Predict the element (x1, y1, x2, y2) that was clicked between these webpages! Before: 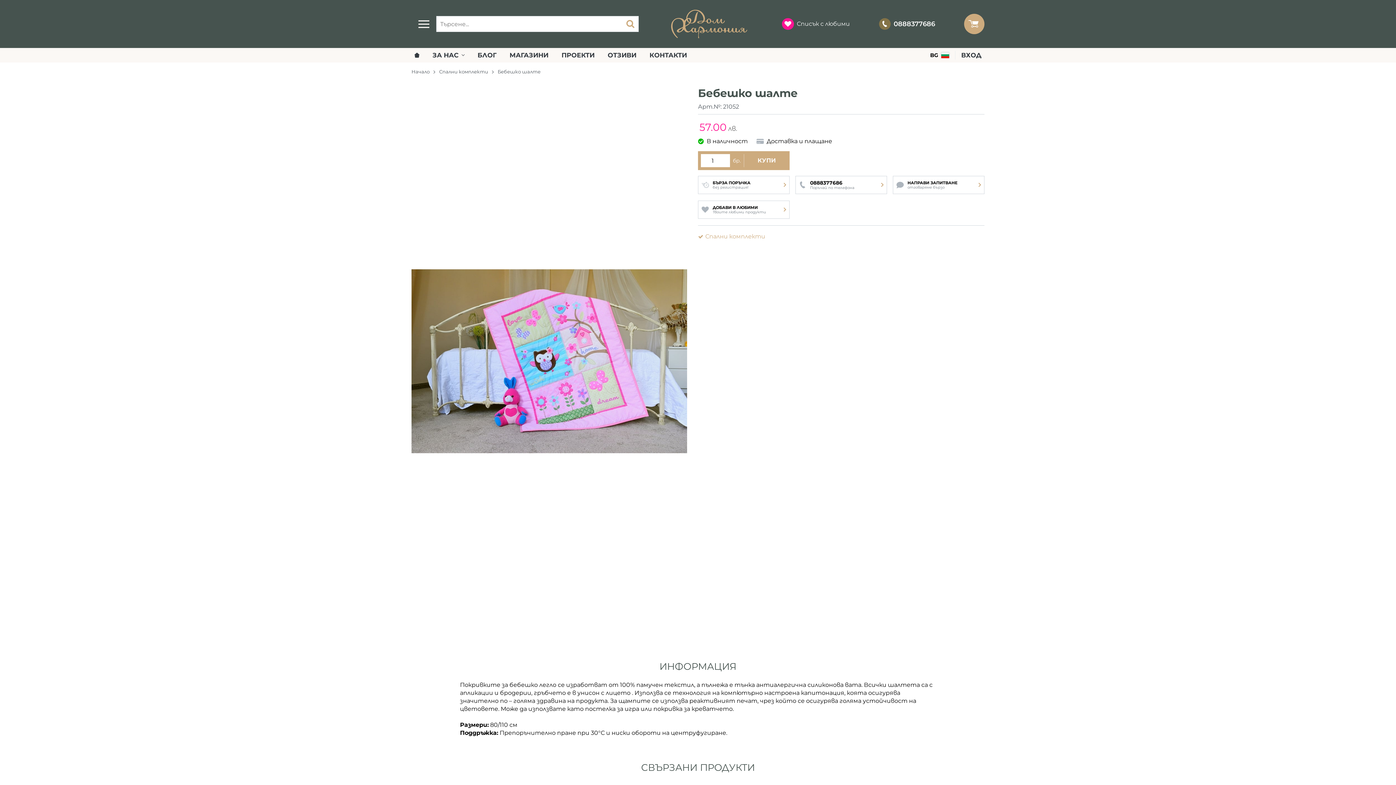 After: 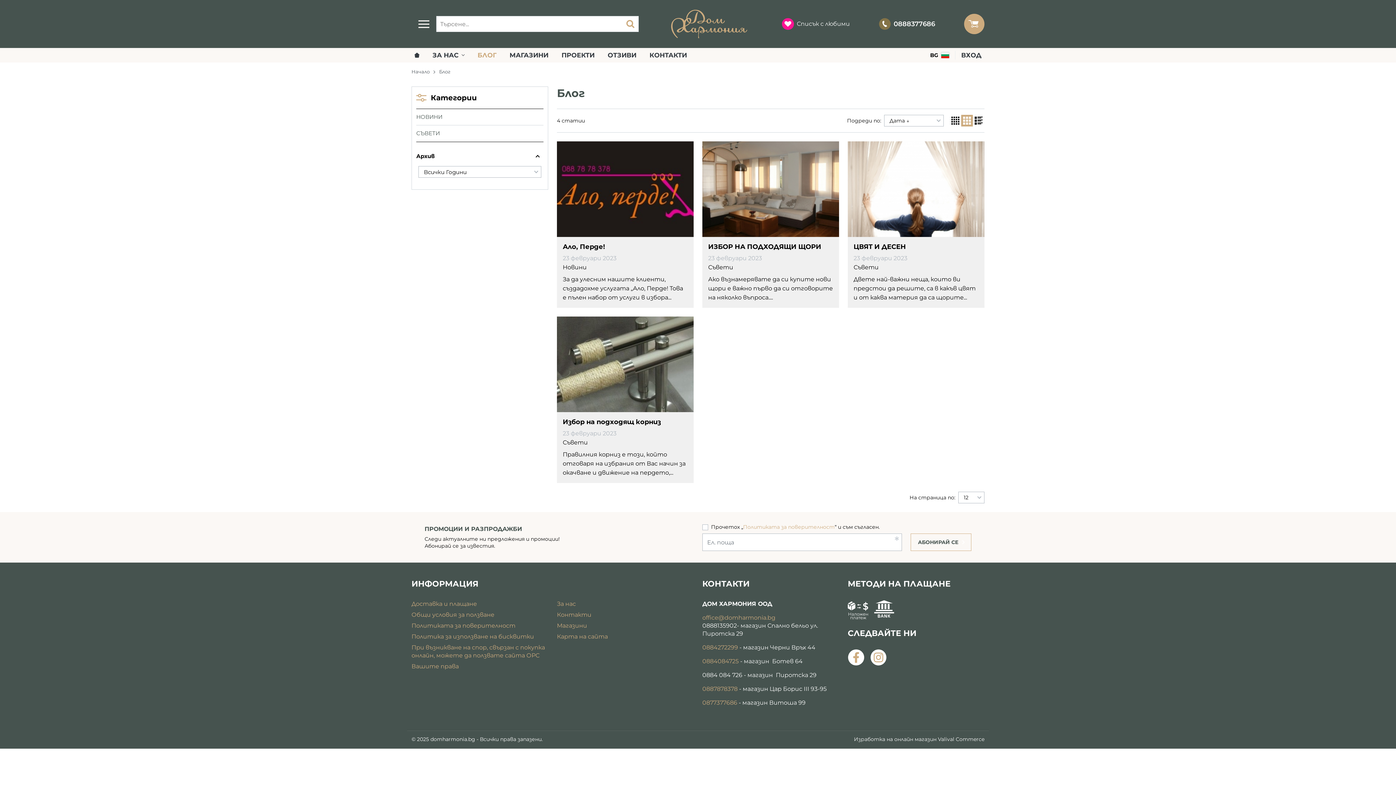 Action: bbox: (474, 48, 499, 62) label: БЛОГ